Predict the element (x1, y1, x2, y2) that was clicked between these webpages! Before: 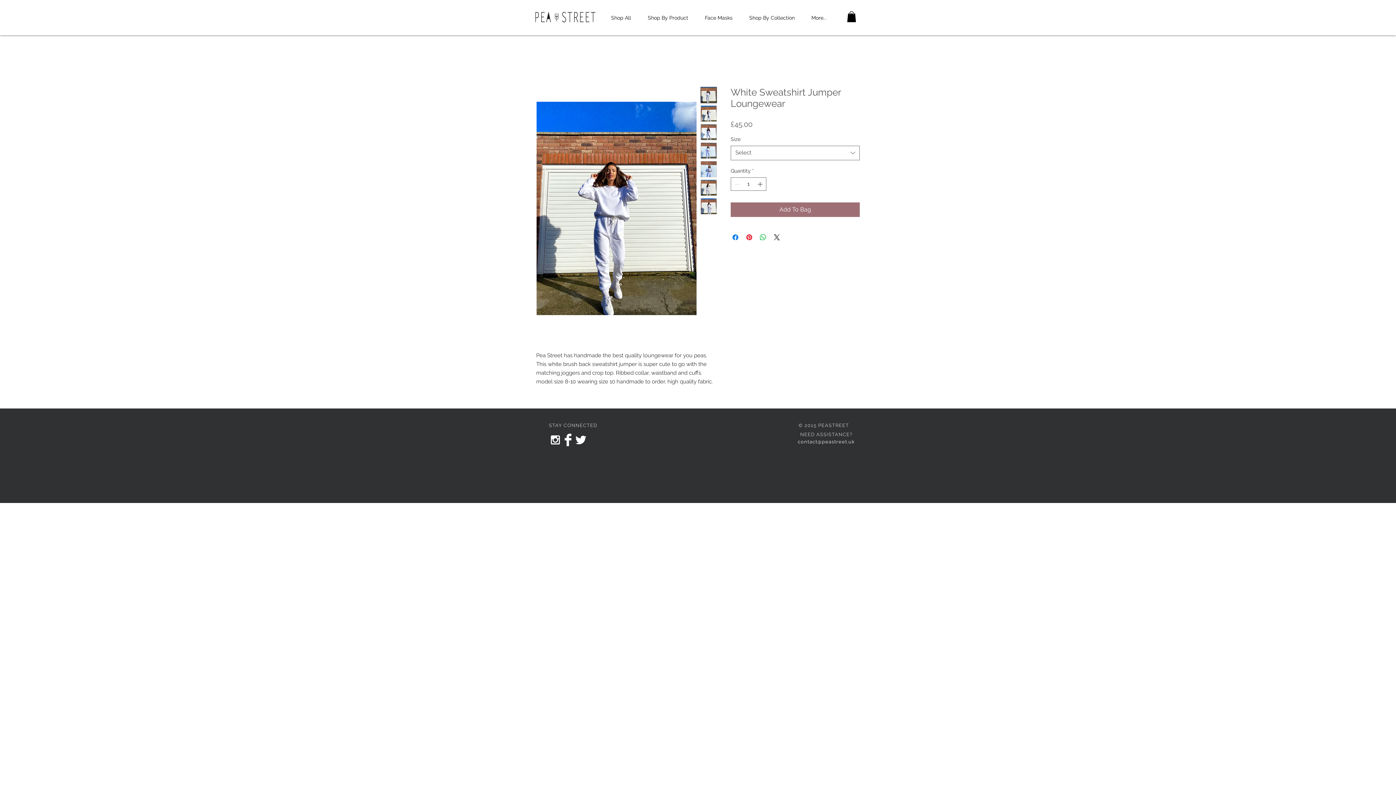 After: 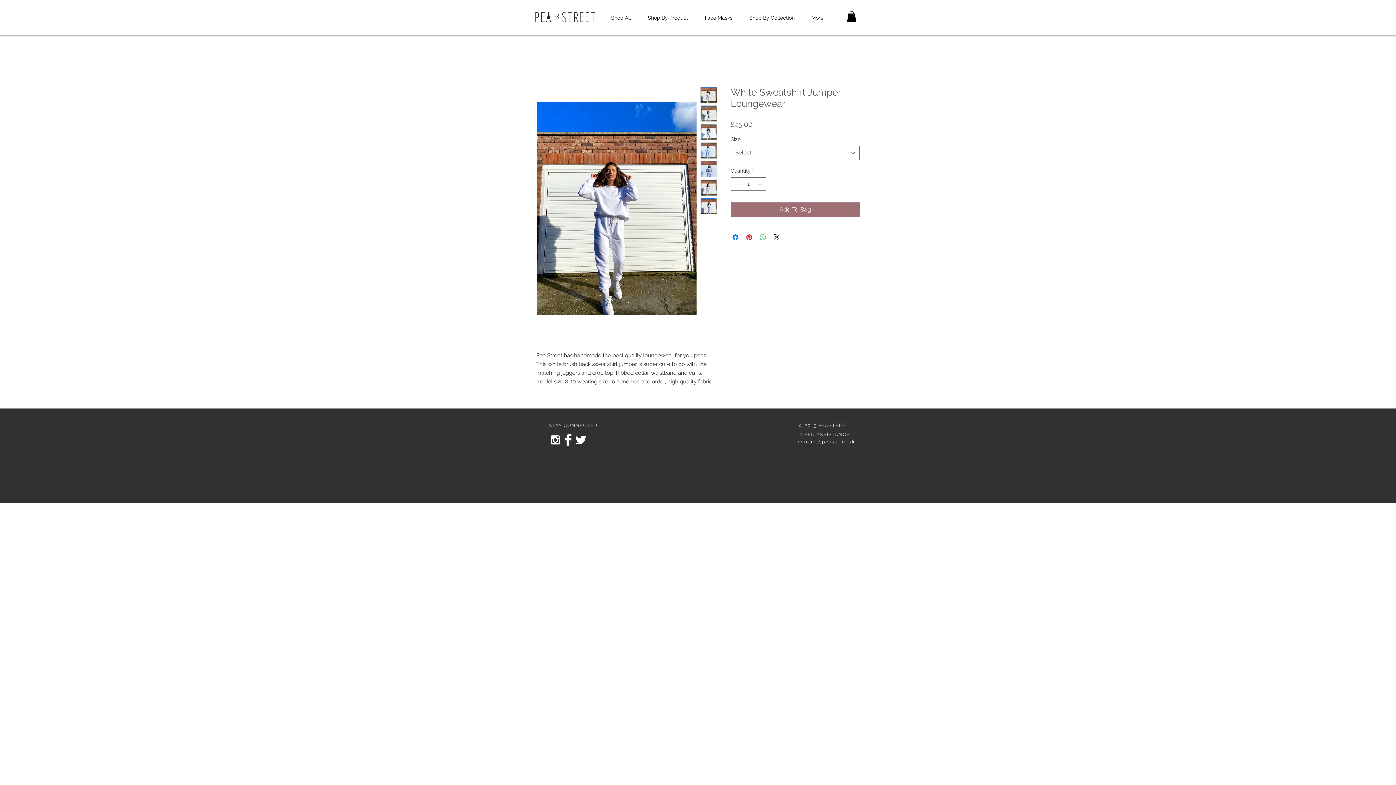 Action: bbox: (758, 233, 767, 241) label: Share on WhatsApp